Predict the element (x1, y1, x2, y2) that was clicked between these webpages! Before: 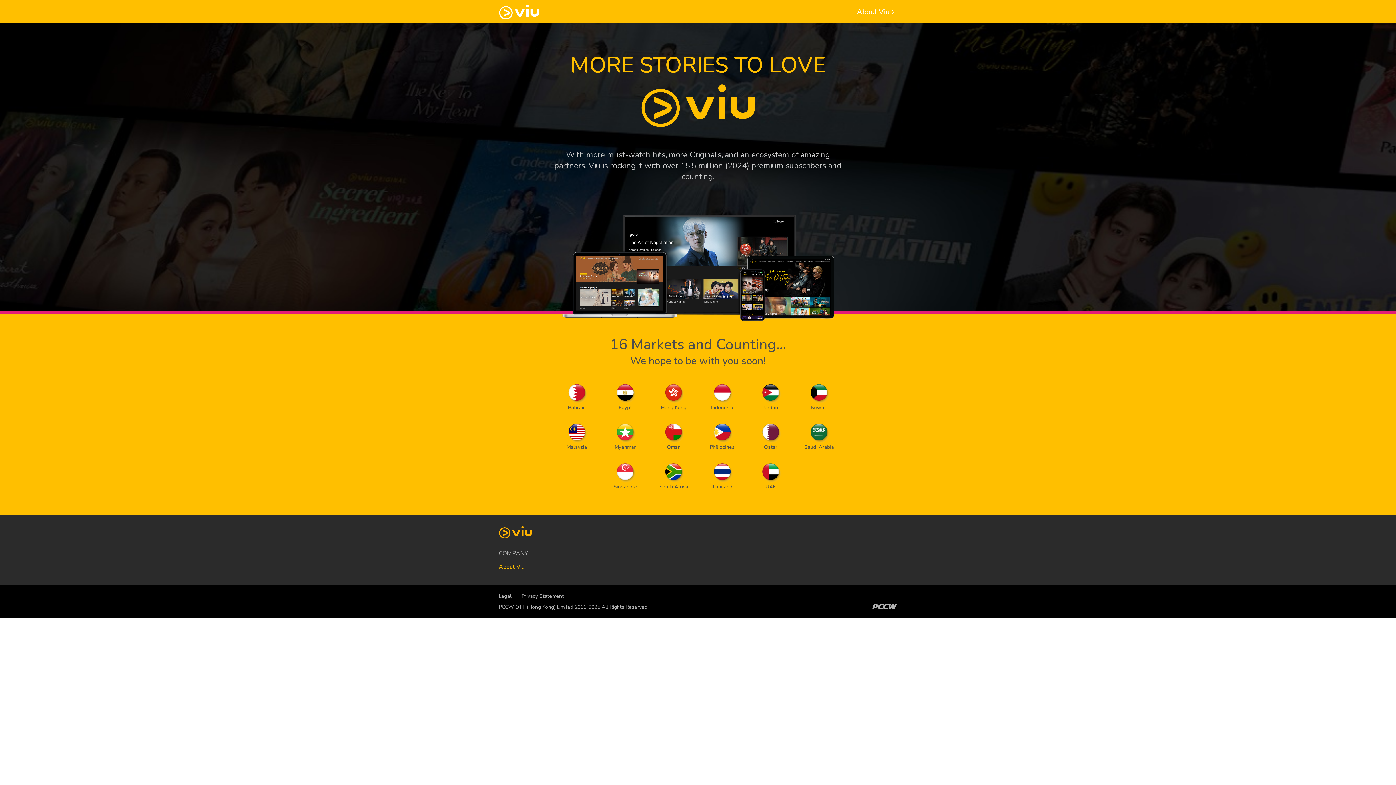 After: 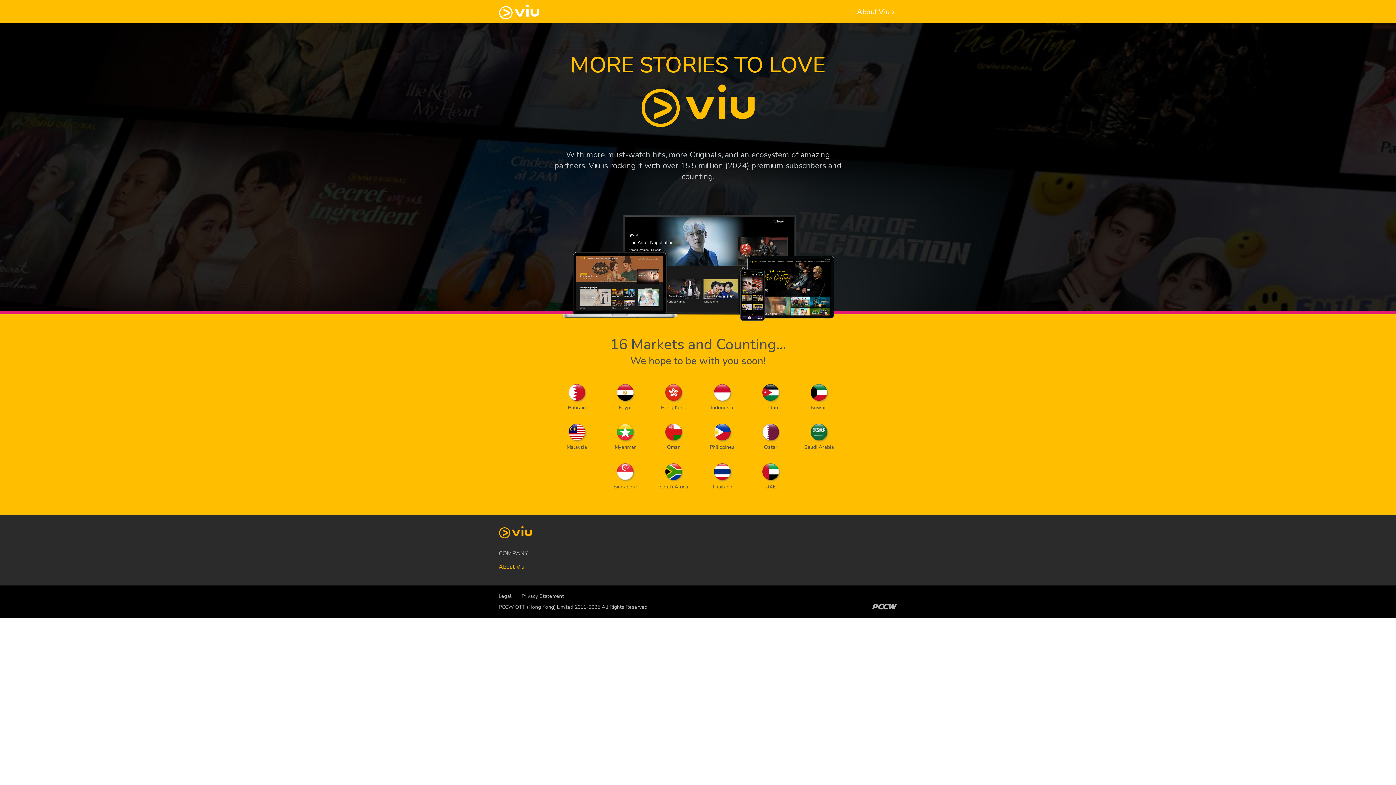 Action: bbox: (521, 593, 564, 600) label: Privacy Statement